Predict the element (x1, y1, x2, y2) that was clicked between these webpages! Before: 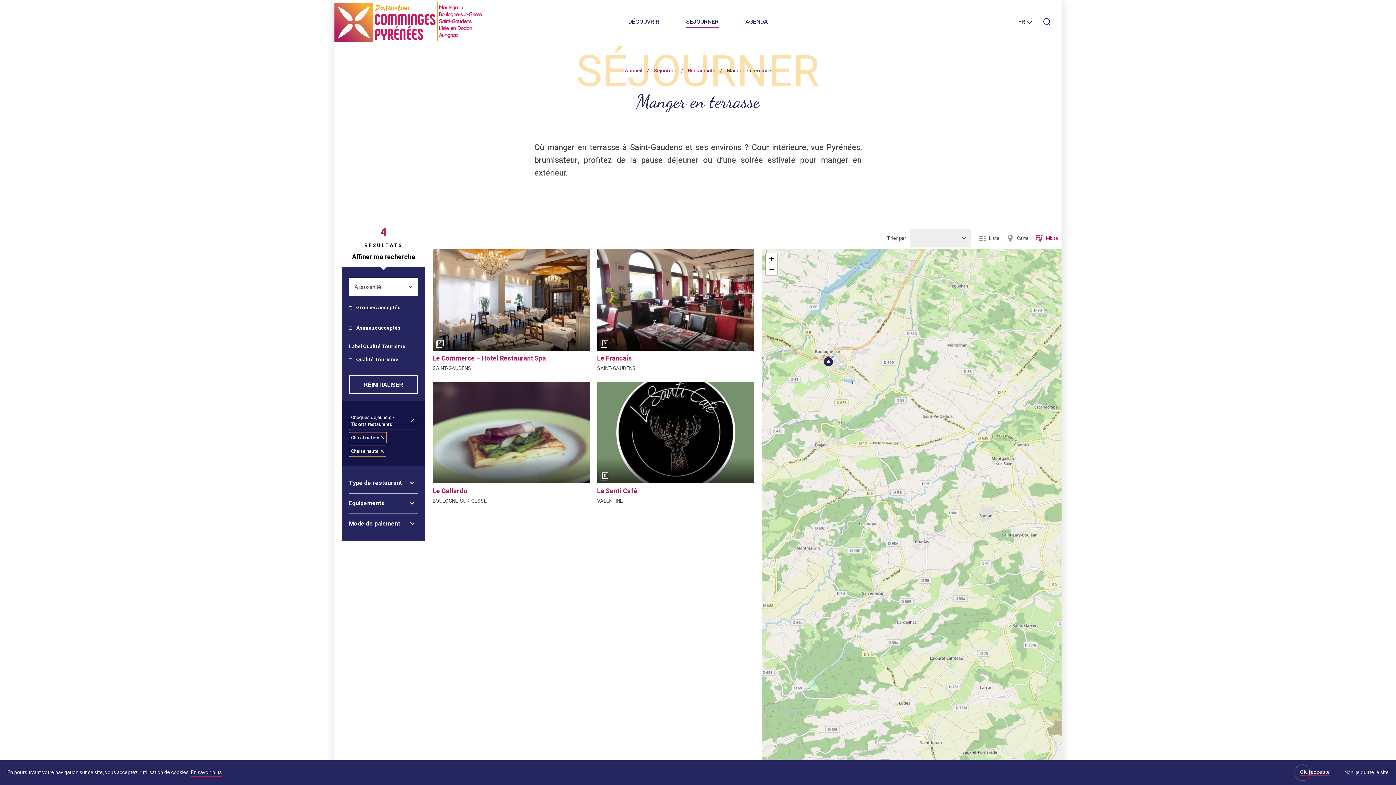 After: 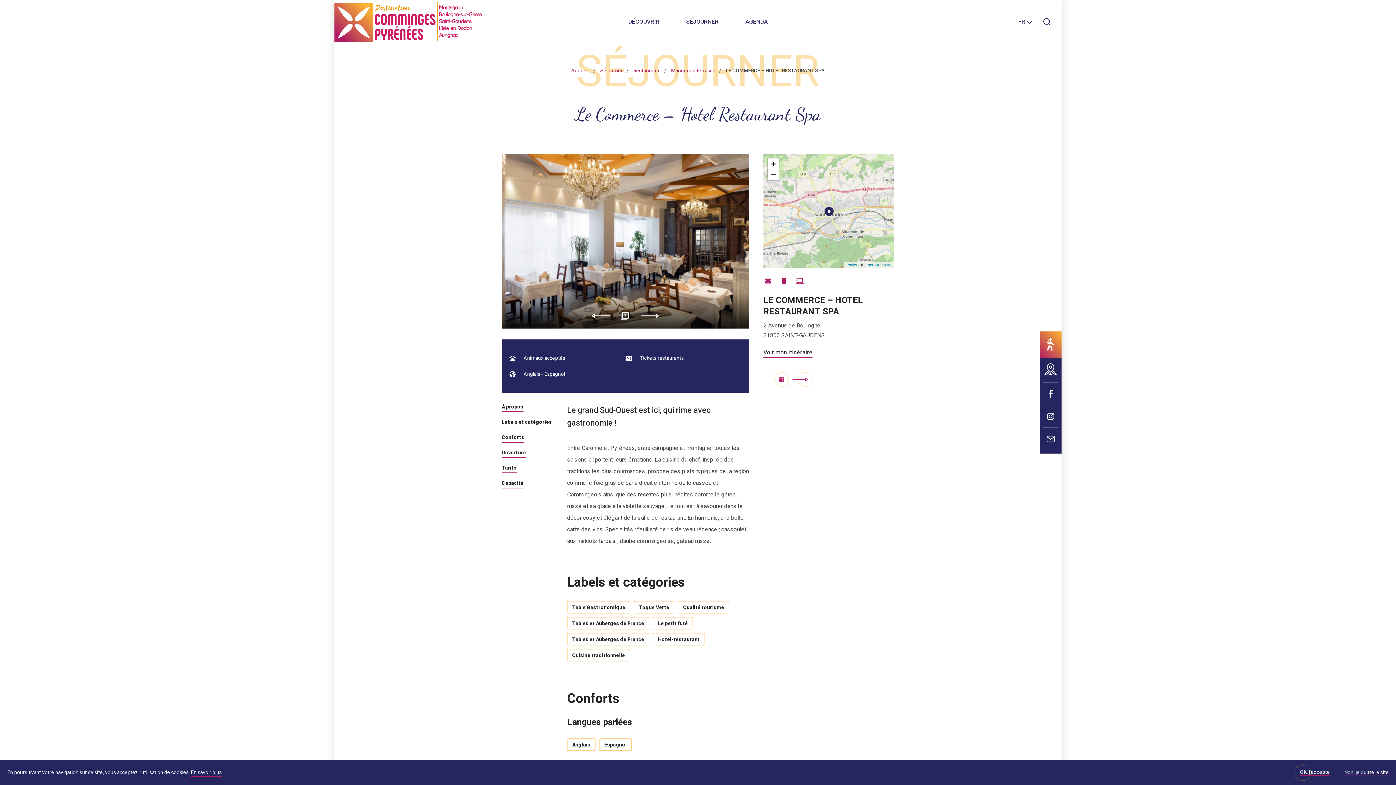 Action: bbox: (432, 353, 546, 363) label: Le Commerce – Hotel Restaurant Spa